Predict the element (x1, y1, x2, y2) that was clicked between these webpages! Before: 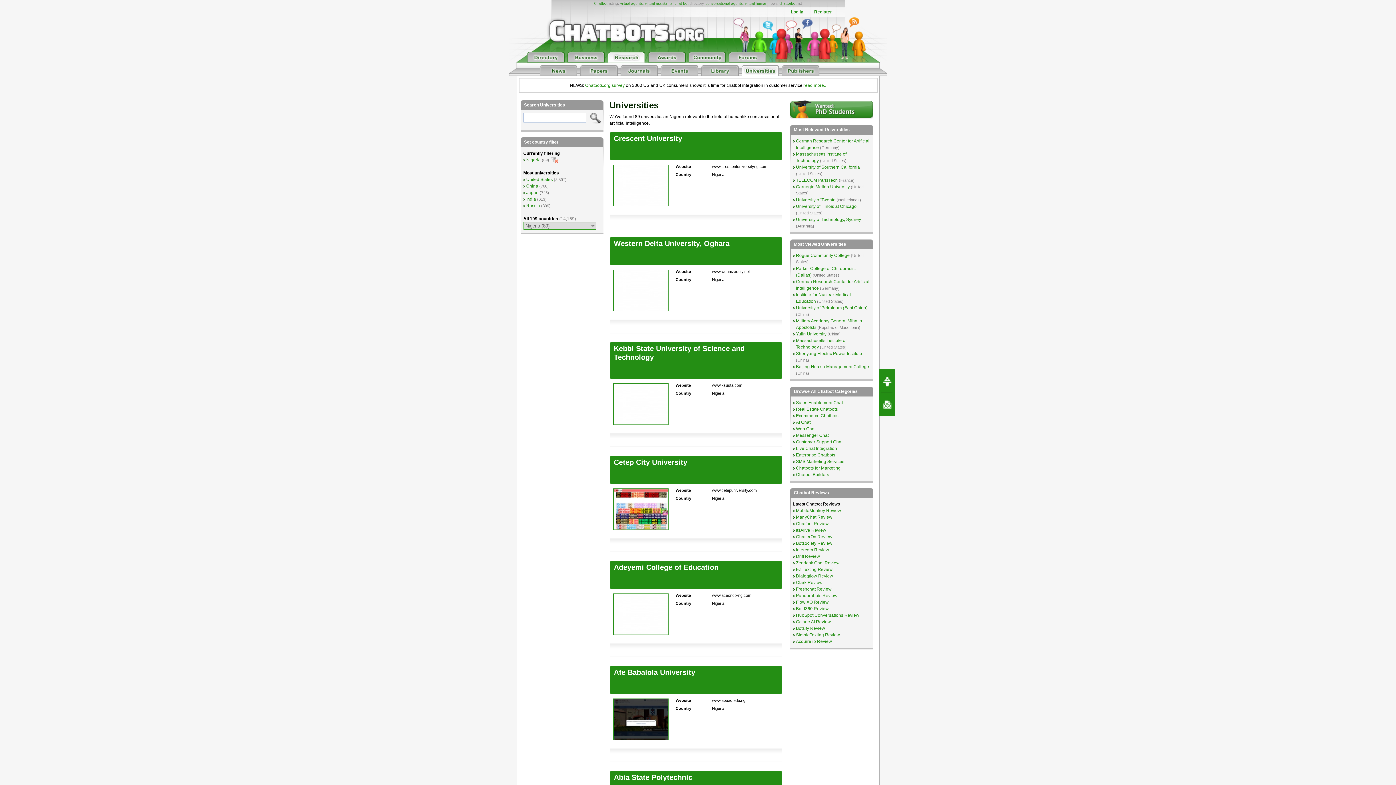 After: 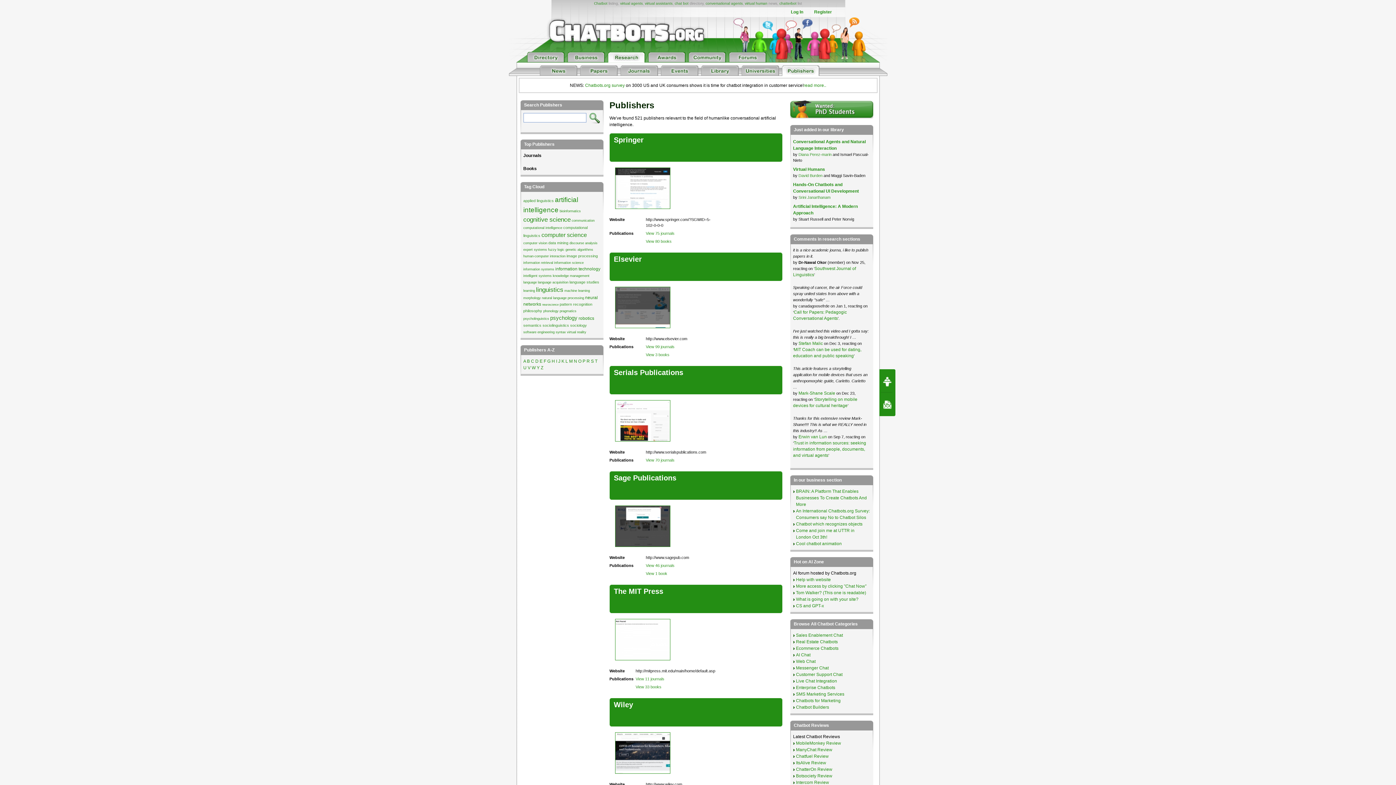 Action: bbox: (782, 65, 819, 76)